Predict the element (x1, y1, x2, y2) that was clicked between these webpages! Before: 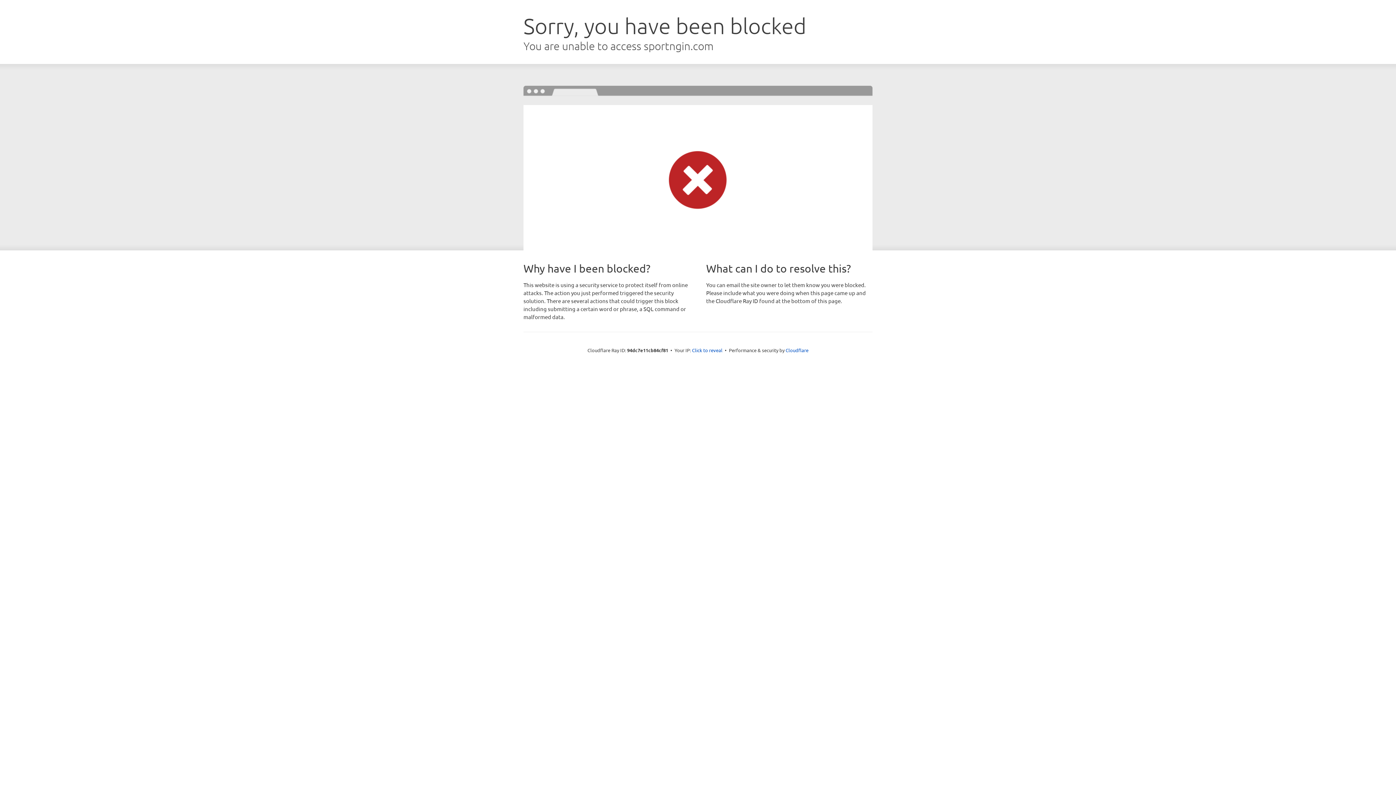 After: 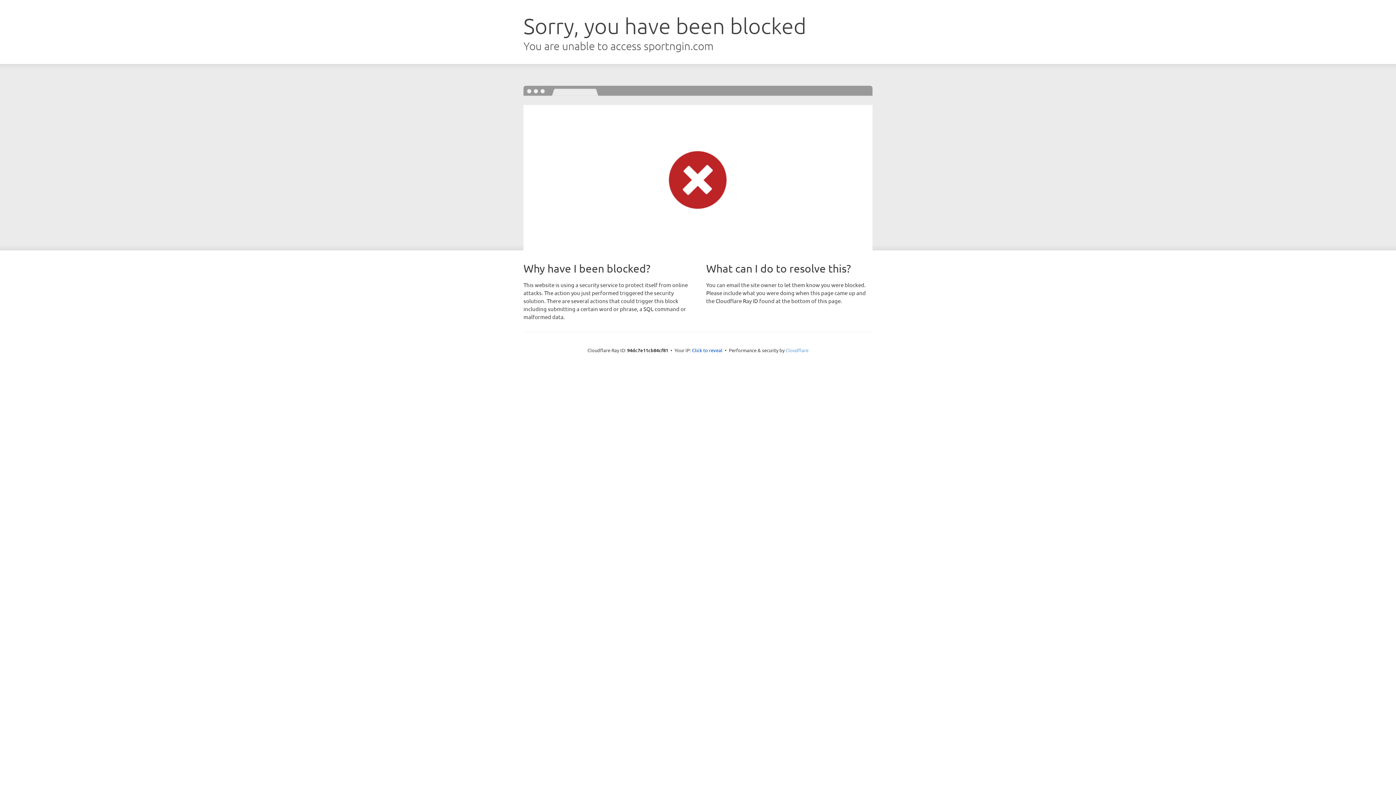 Action: label: Cloudflare bbox: (785, 347, 808, 353)